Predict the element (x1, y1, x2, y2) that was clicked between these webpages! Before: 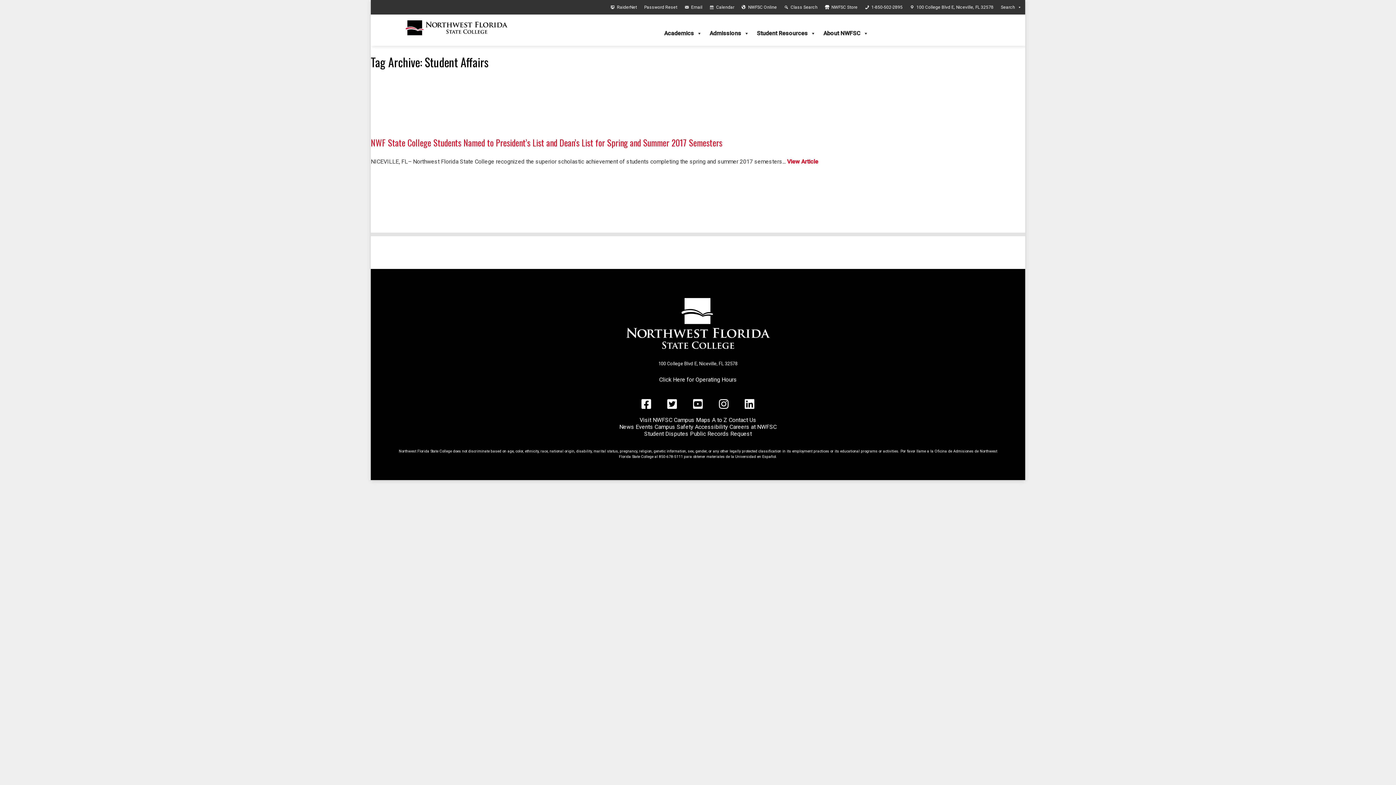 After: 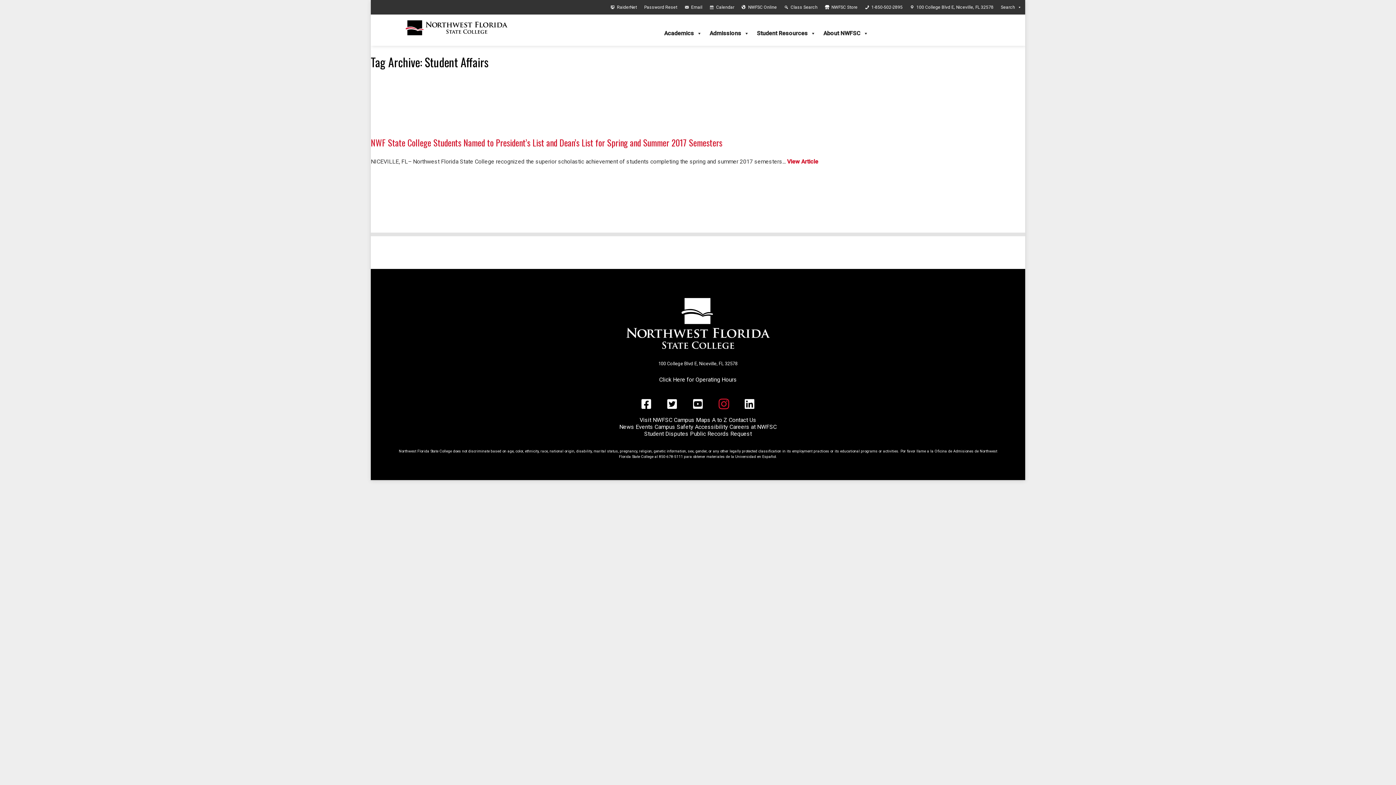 Action: bbox: (711, 396, 736, 417)